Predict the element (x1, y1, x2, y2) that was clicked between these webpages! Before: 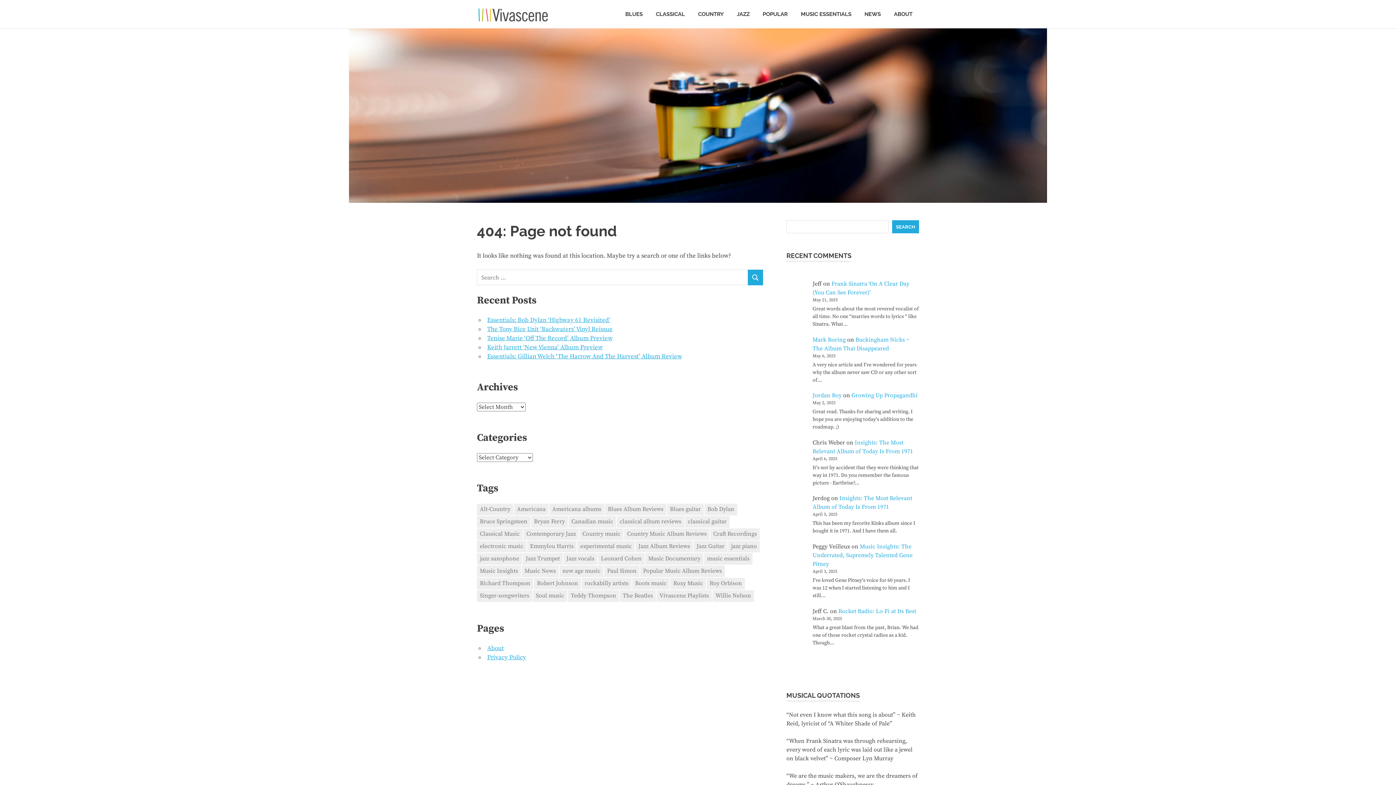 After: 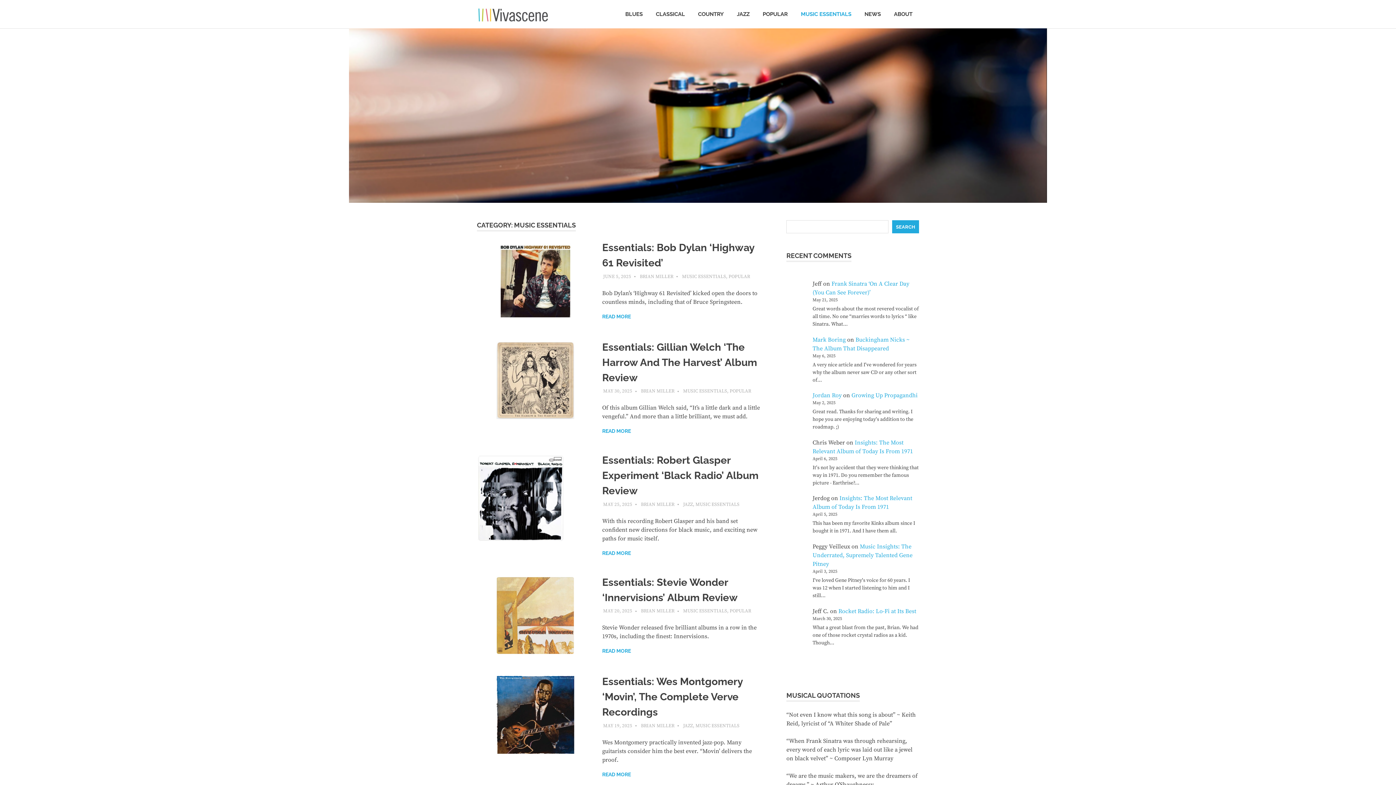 Action: bbox: (794, 3, 858, 24) label: MUSIC ESSENTIALS